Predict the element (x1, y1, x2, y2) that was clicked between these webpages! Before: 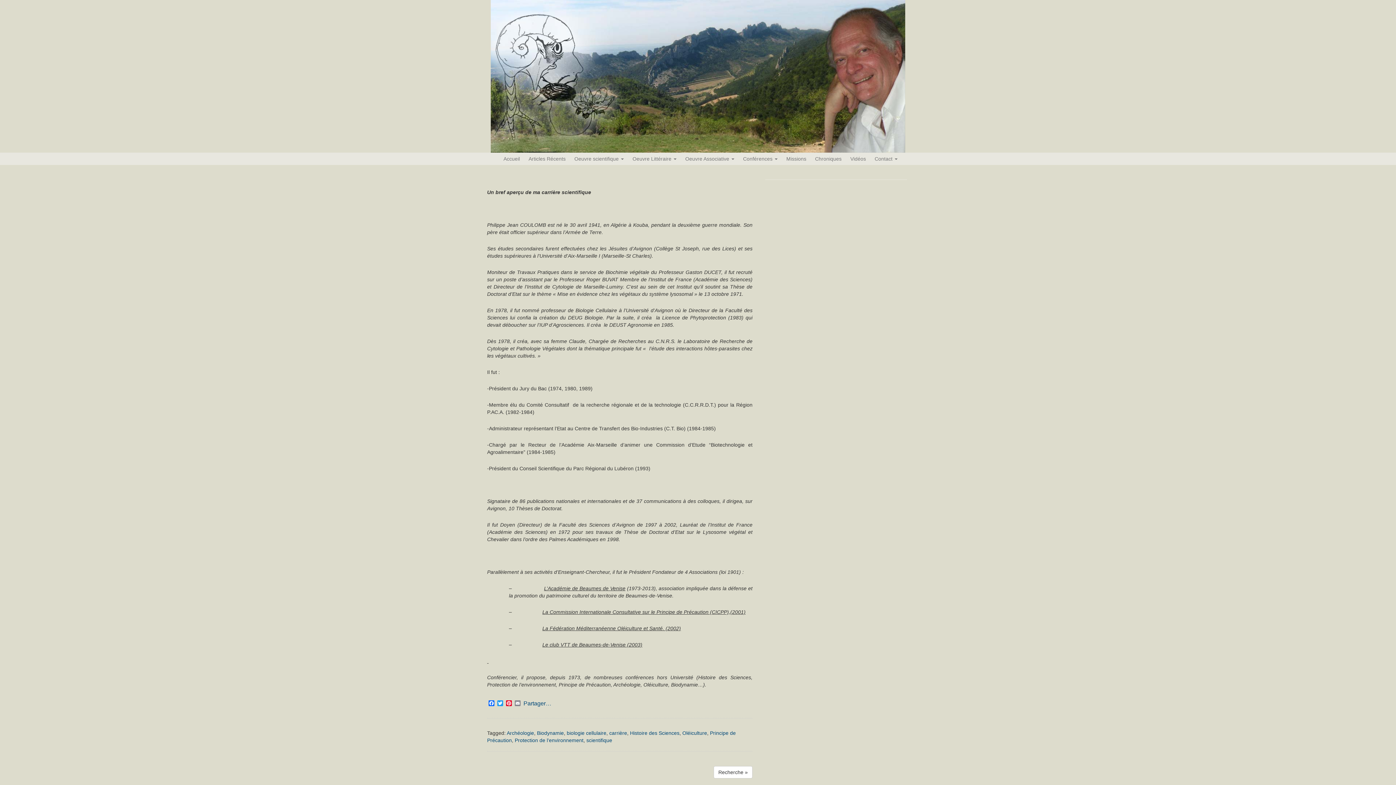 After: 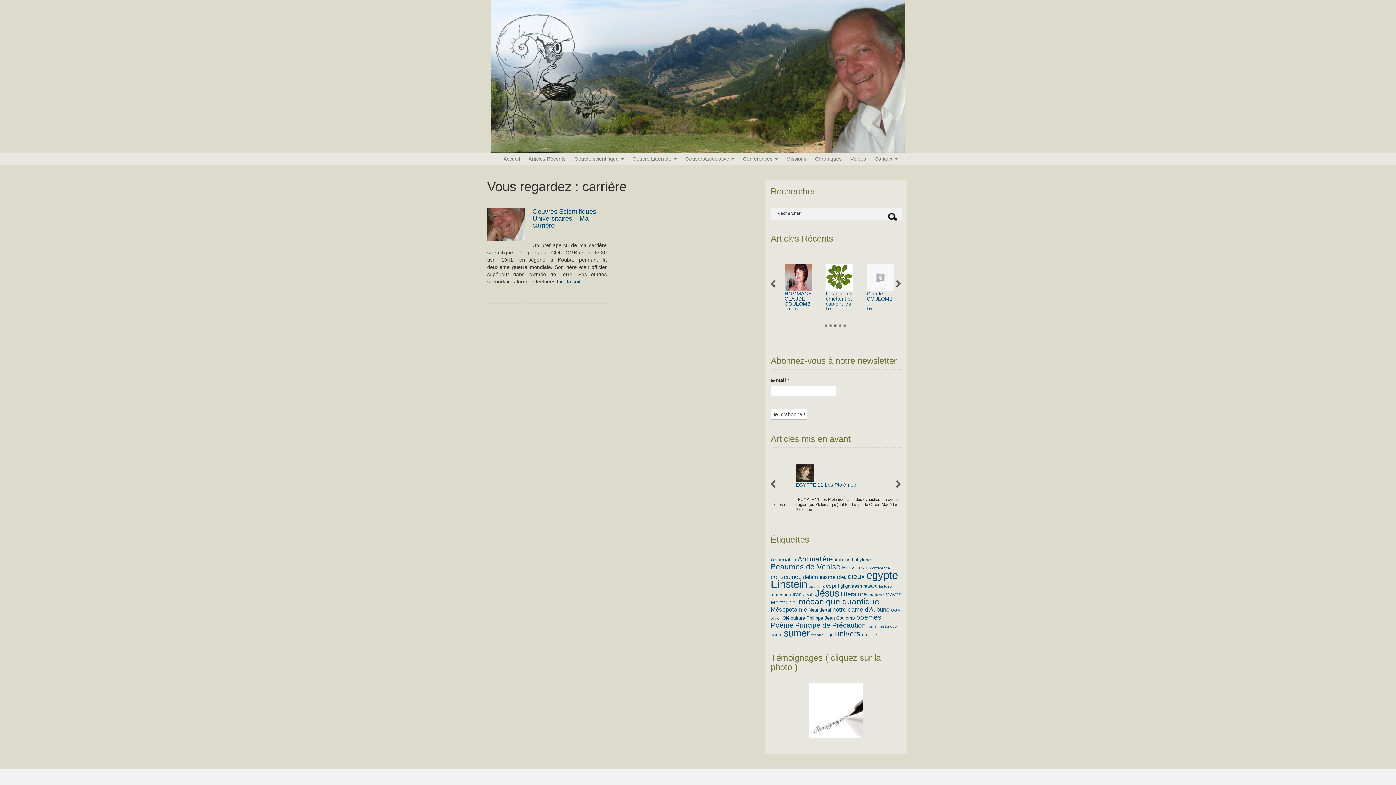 Action: label: carrière bbox: (609, 730, 627, 736)